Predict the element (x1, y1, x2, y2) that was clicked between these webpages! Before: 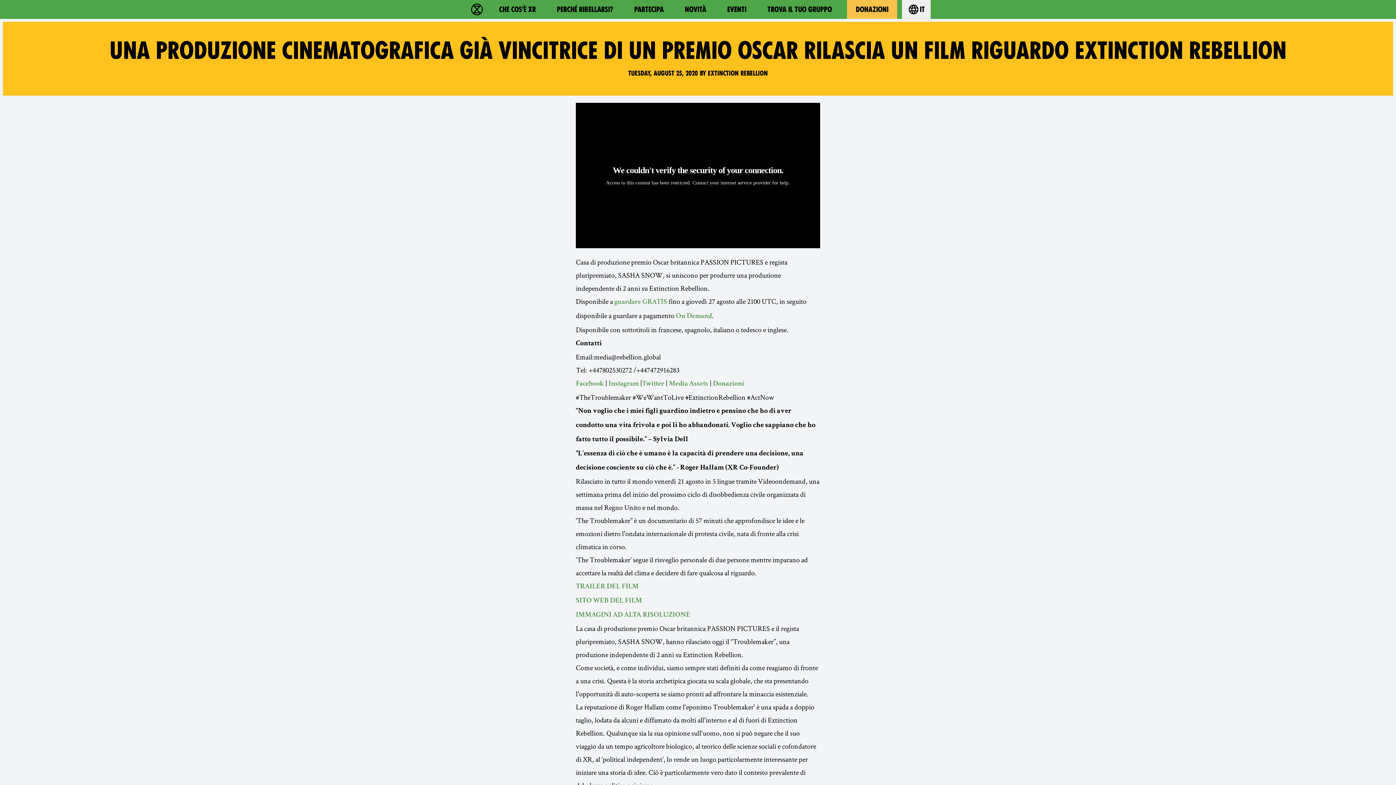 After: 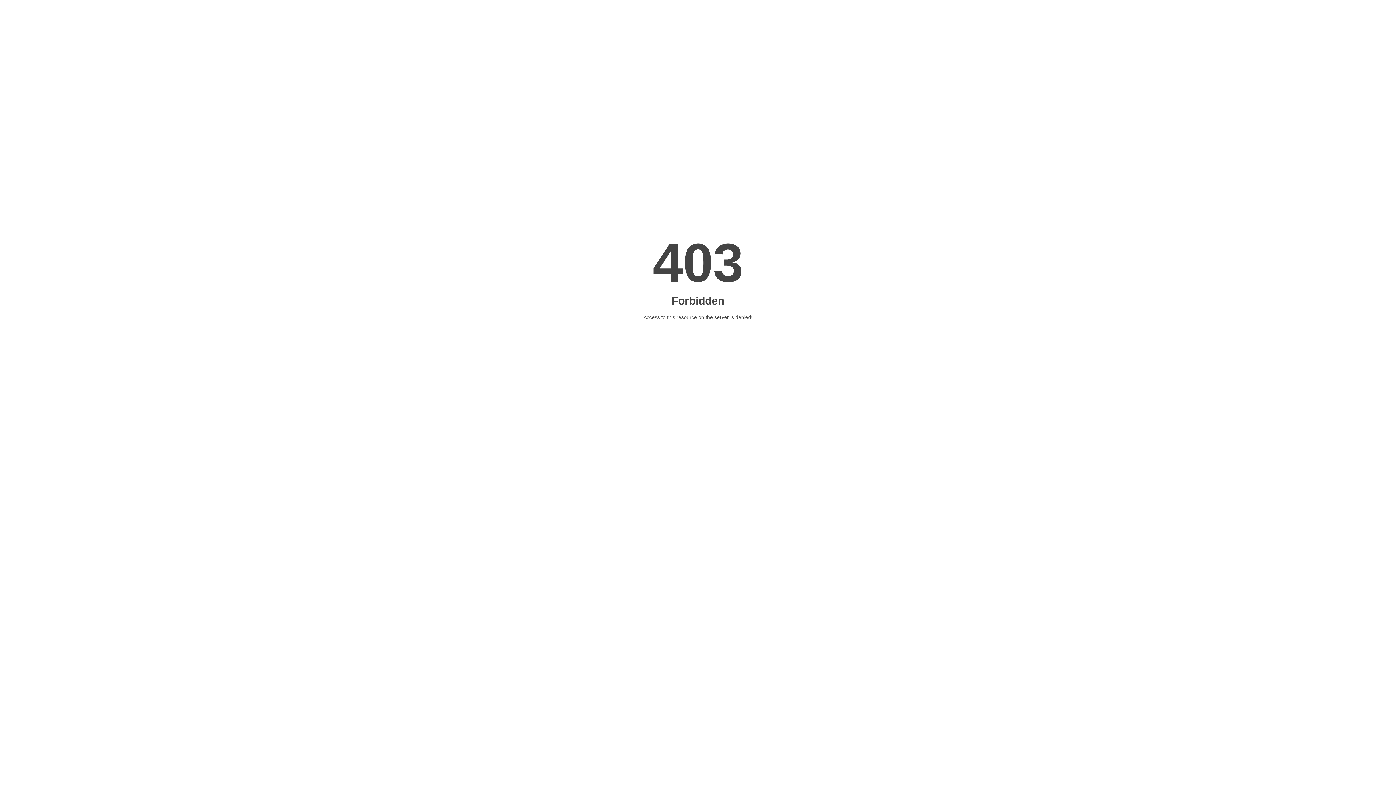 Action: label: SITO WEB DEL FILM bbox: (576, 597, 642, 605)